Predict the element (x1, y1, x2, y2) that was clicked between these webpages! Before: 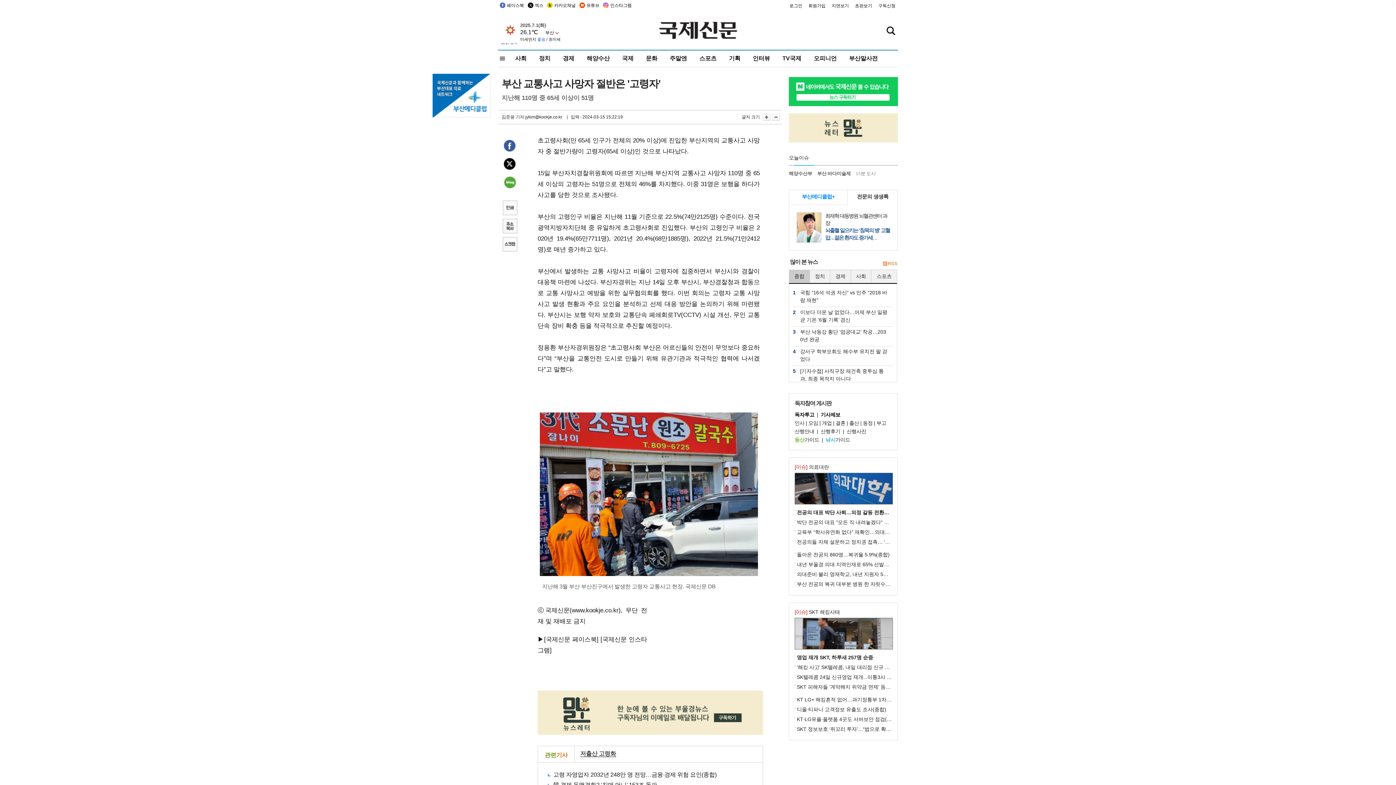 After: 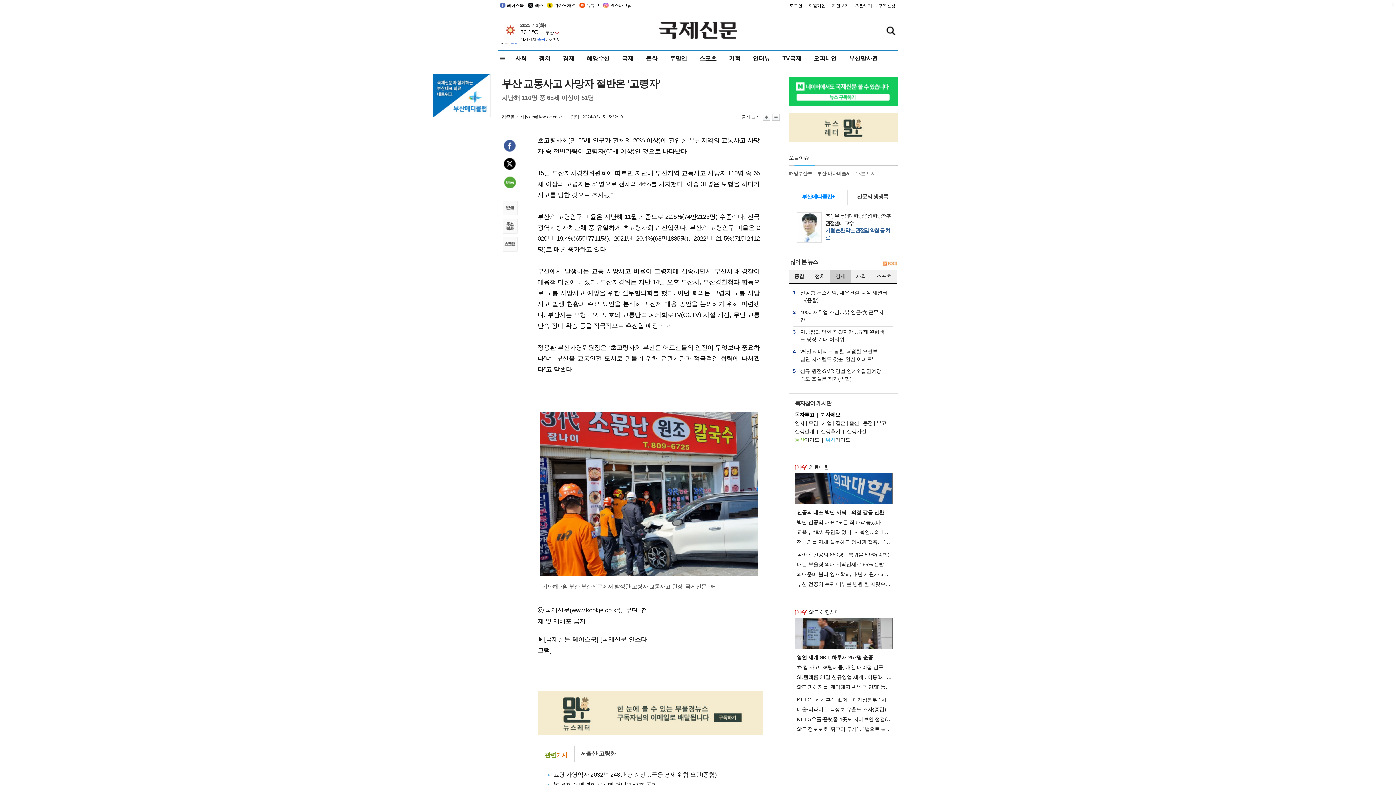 Action: bbox: (830, 270, 851, 282) label: 경제